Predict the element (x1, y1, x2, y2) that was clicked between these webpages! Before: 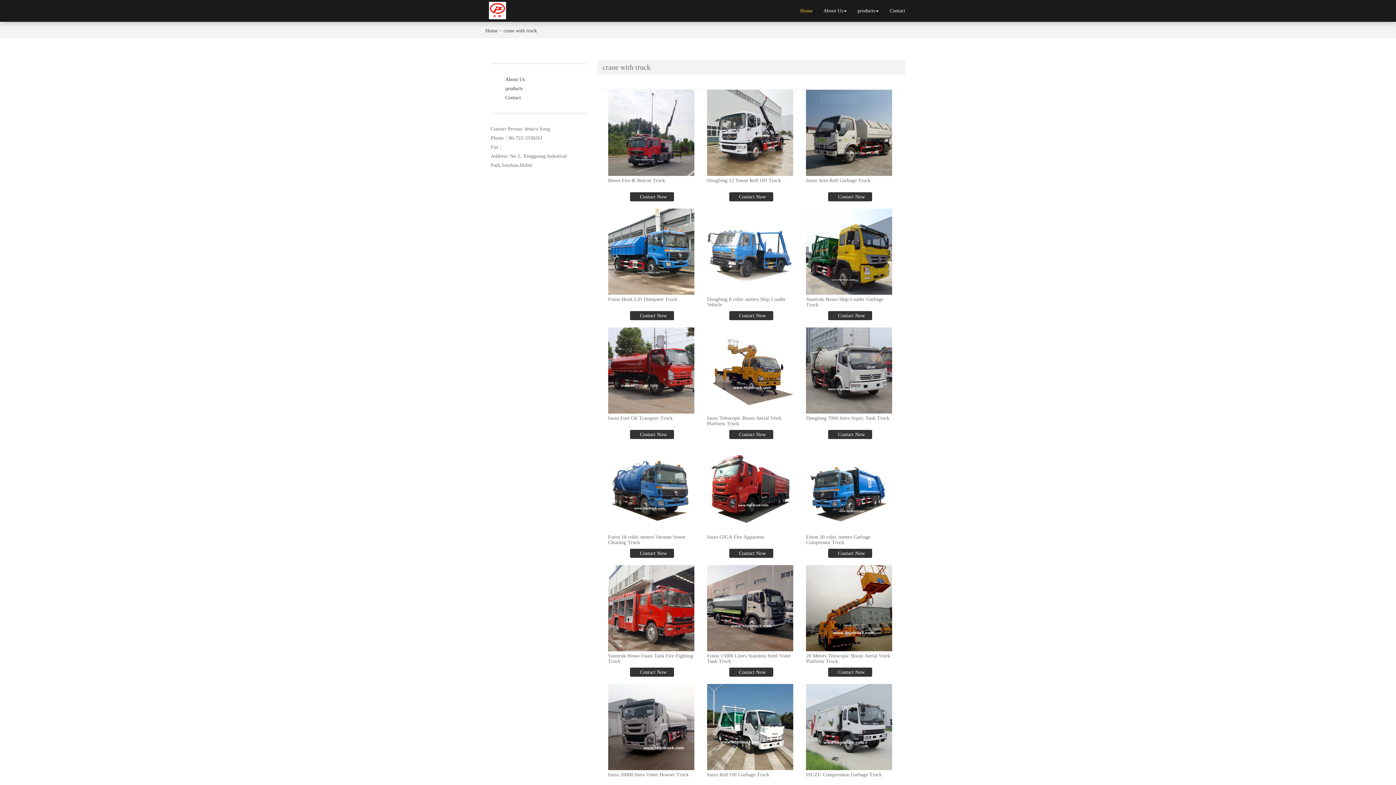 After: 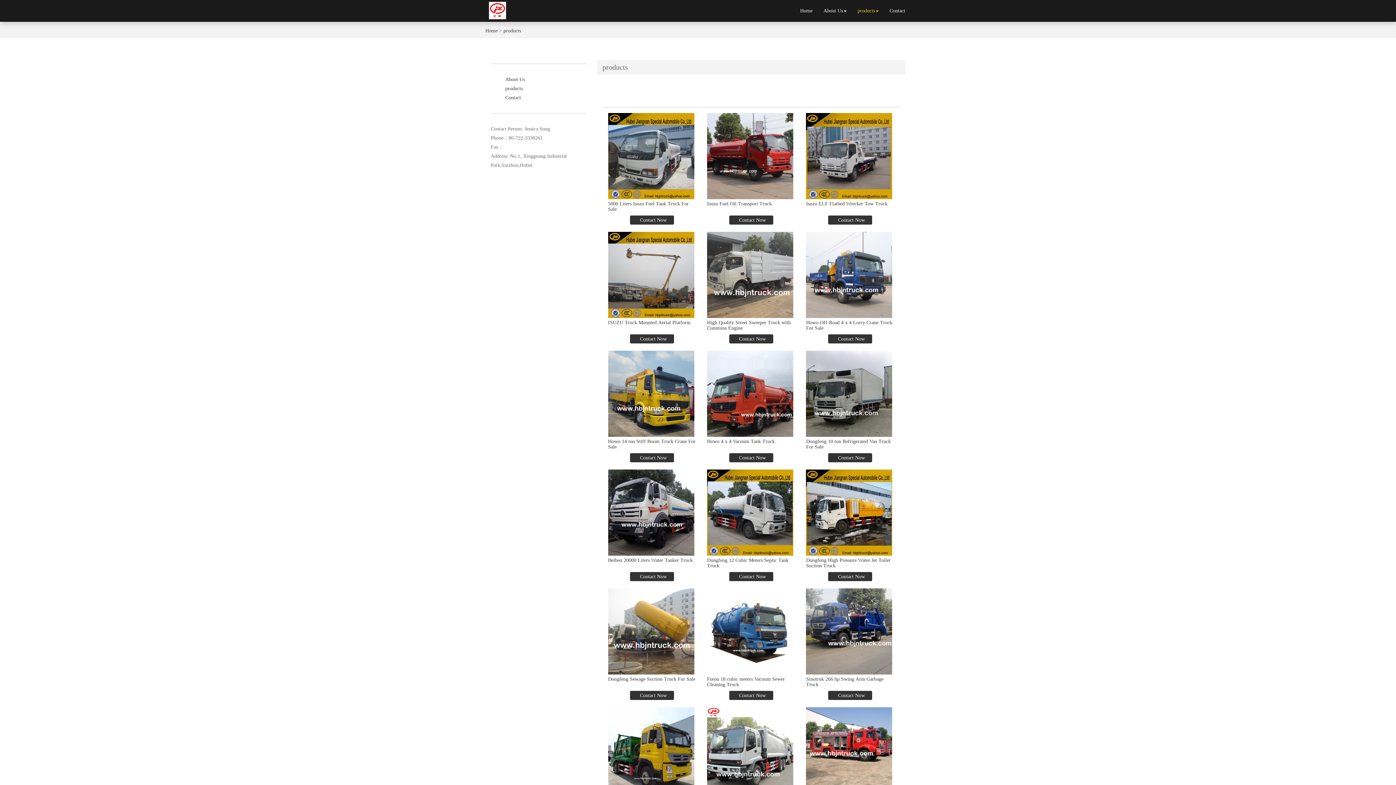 Action: bbox: (852, 1, 884, 20) label: products